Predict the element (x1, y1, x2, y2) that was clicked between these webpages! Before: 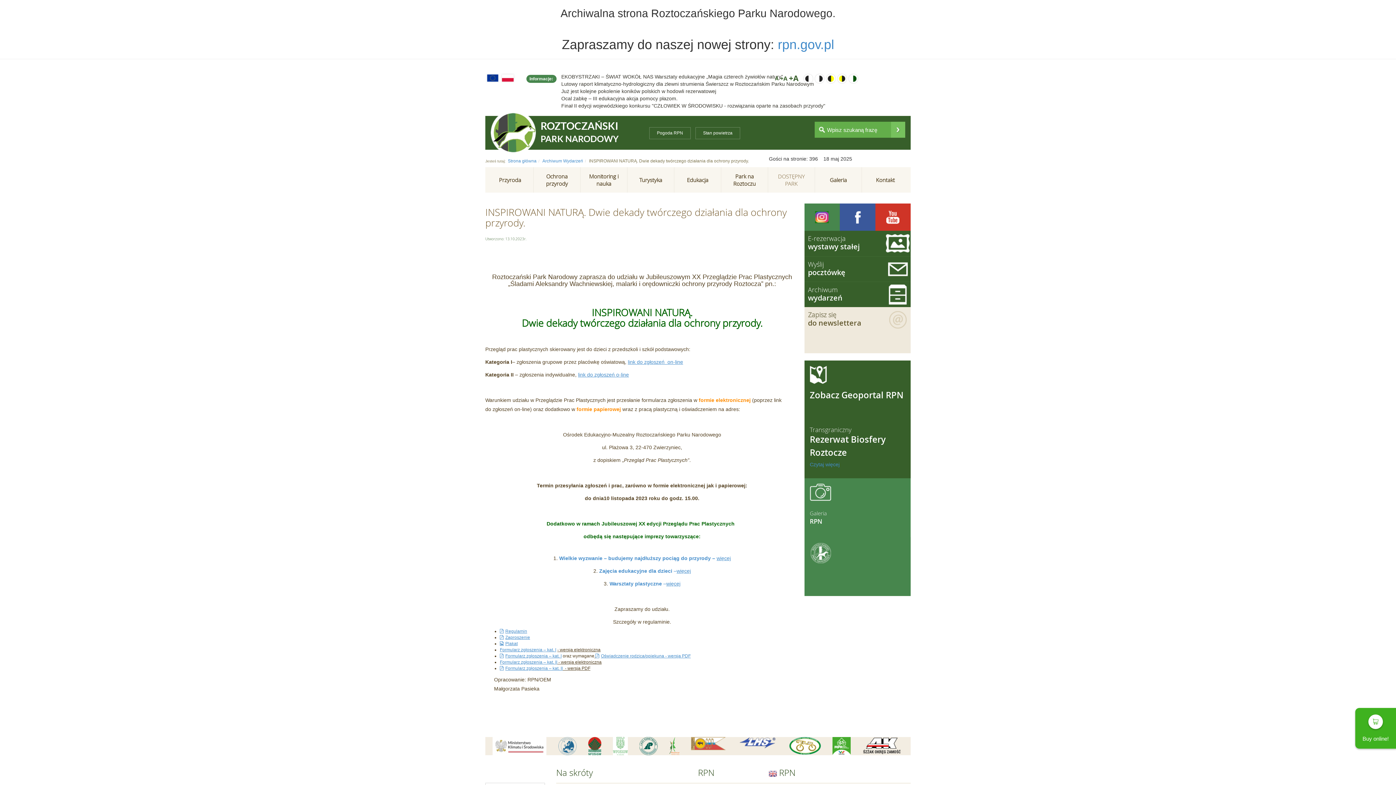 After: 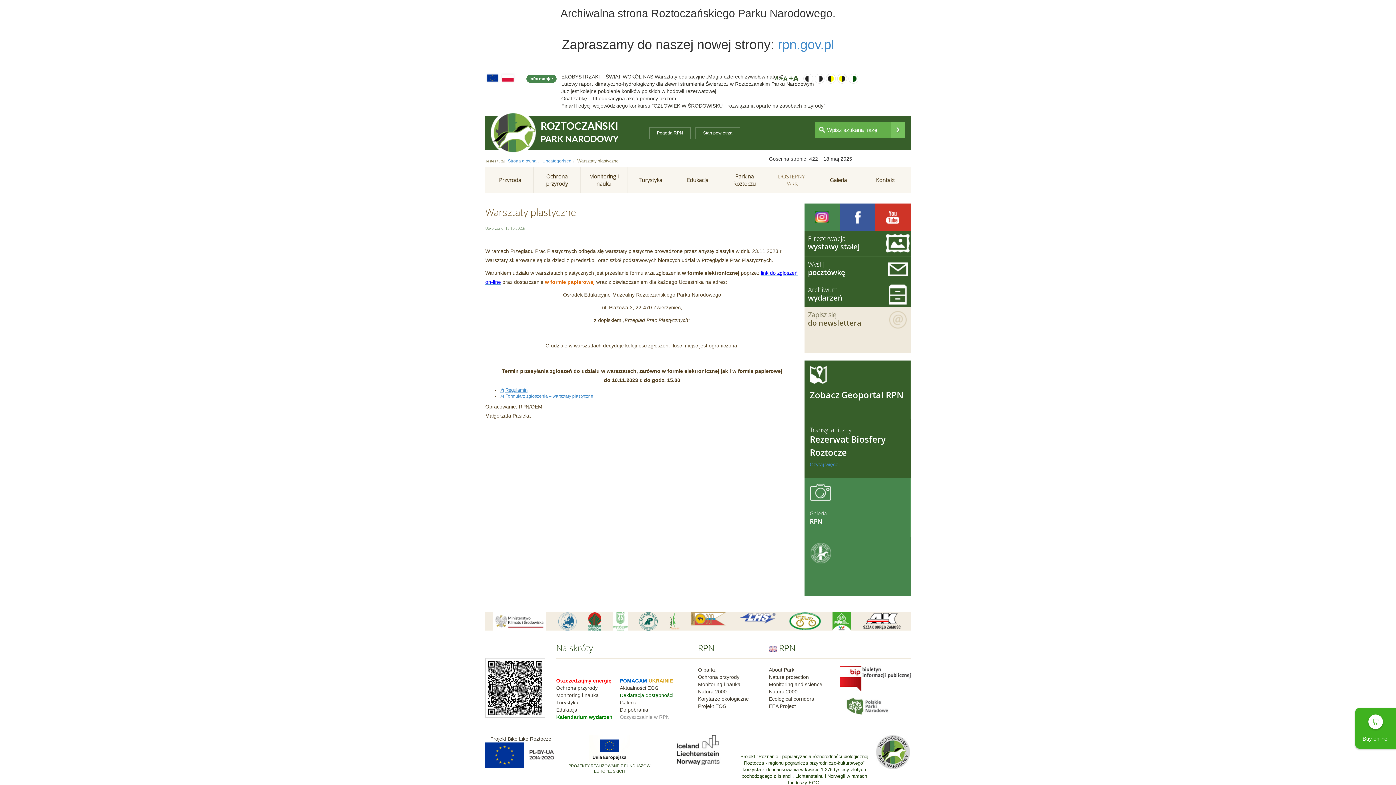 Action: bbox: (663, 581, 680, 586) label: –więcej